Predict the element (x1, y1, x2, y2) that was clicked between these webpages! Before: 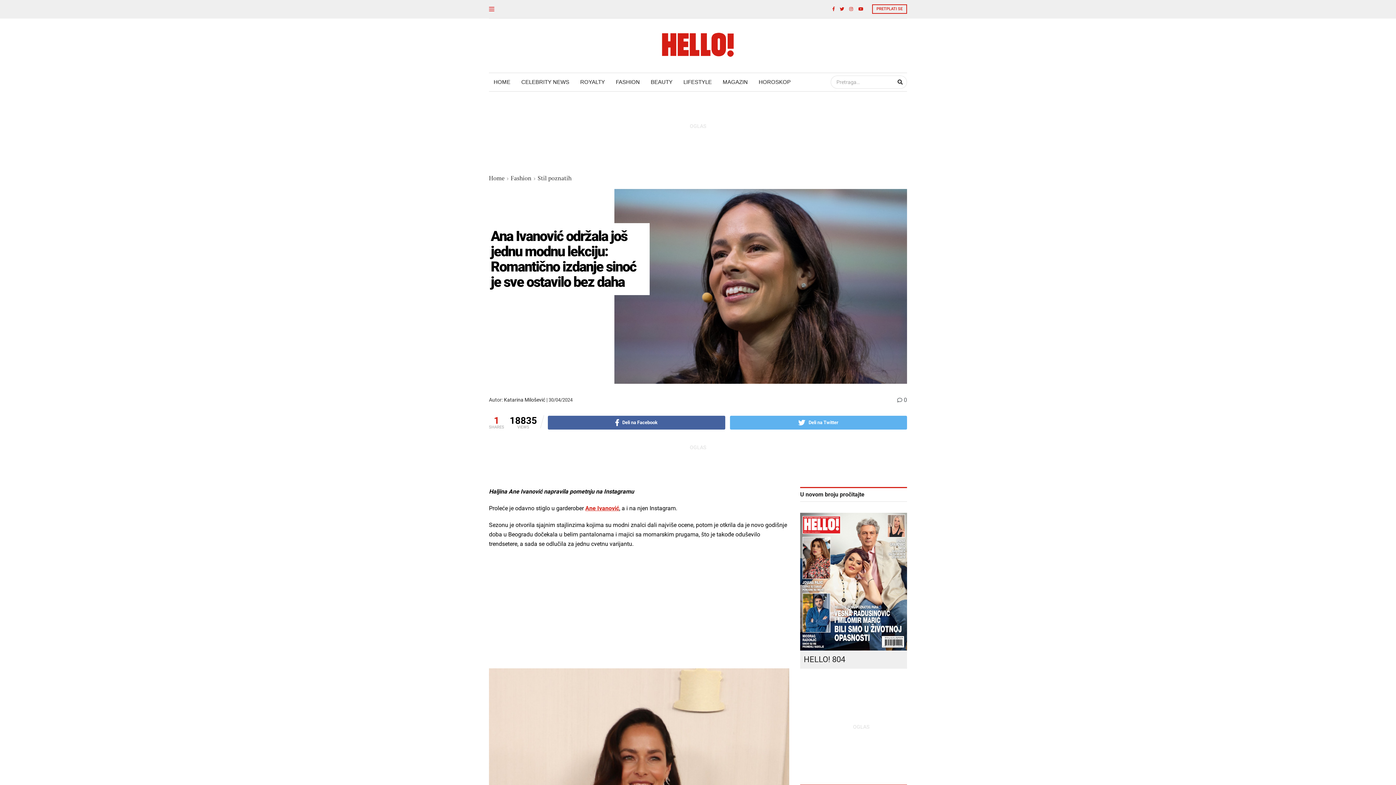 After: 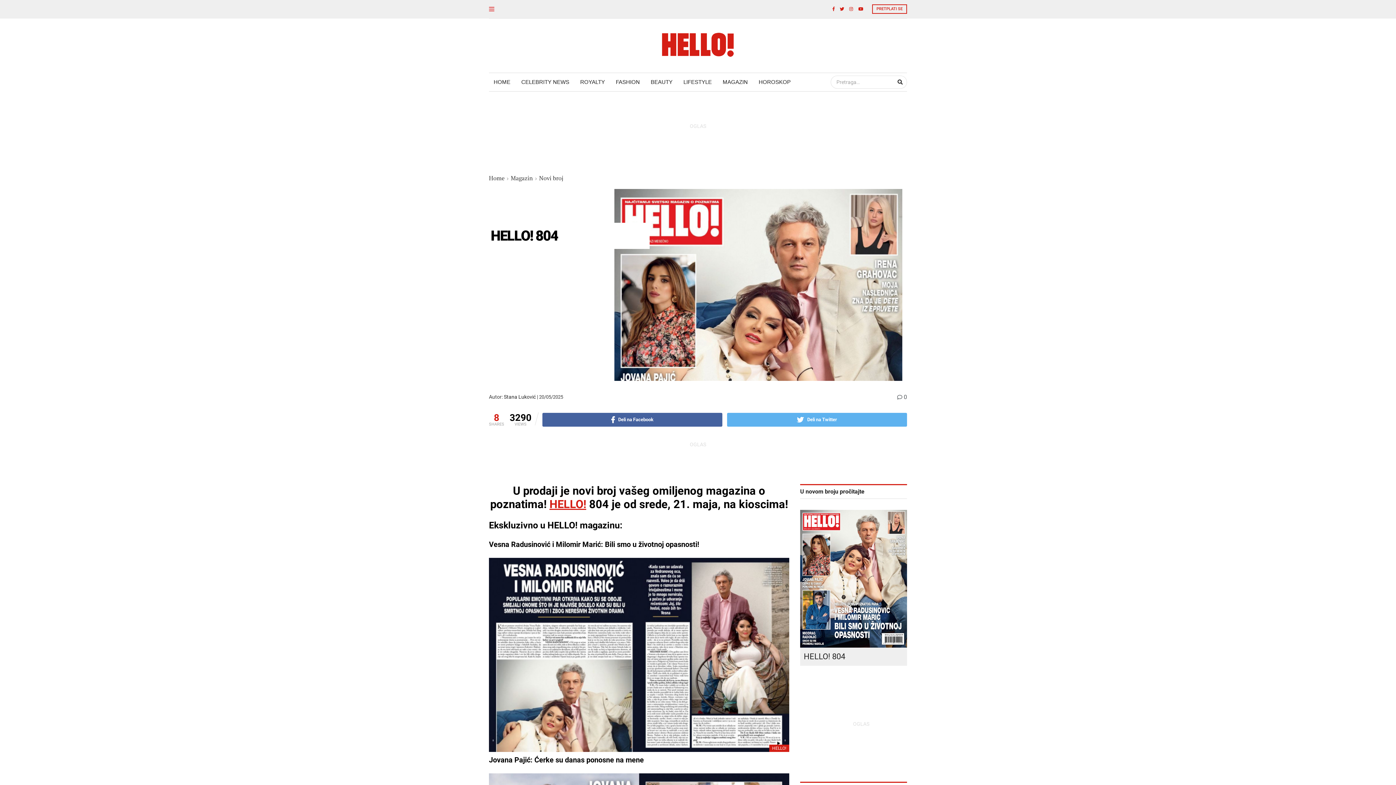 Action: label: HELLO! 804 bbox: (804, 655, 845, 664)